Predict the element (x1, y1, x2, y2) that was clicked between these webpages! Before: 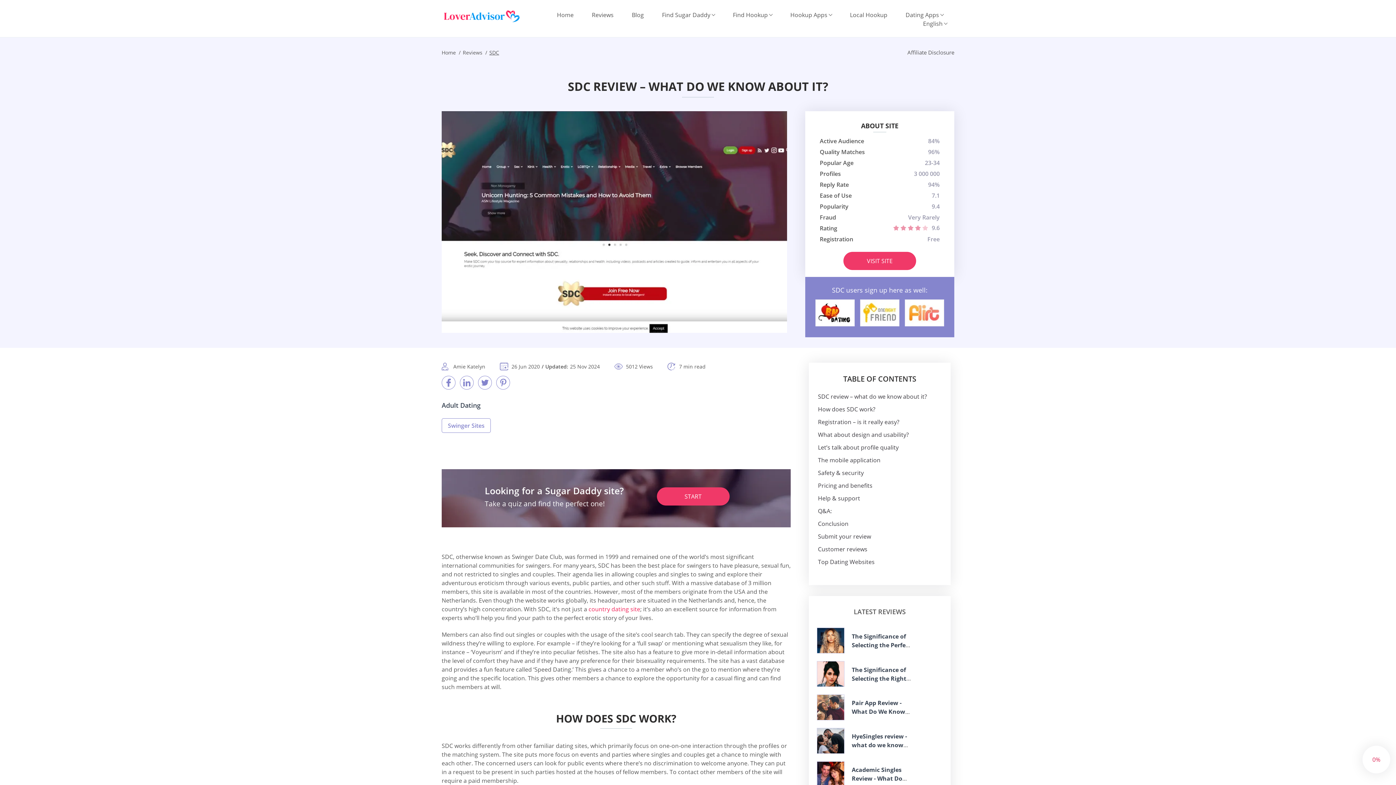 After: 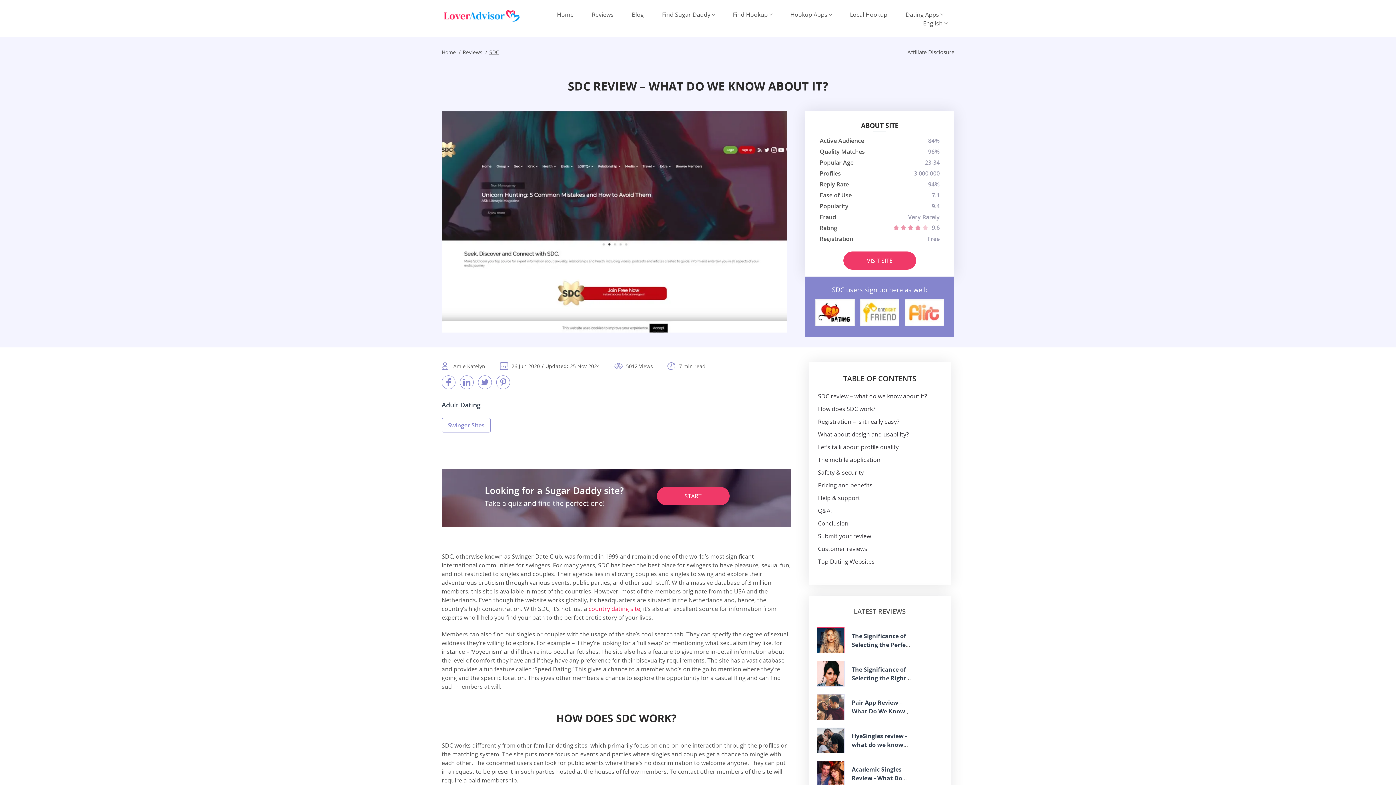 Action: bbox: (817, 628, 844, 653)